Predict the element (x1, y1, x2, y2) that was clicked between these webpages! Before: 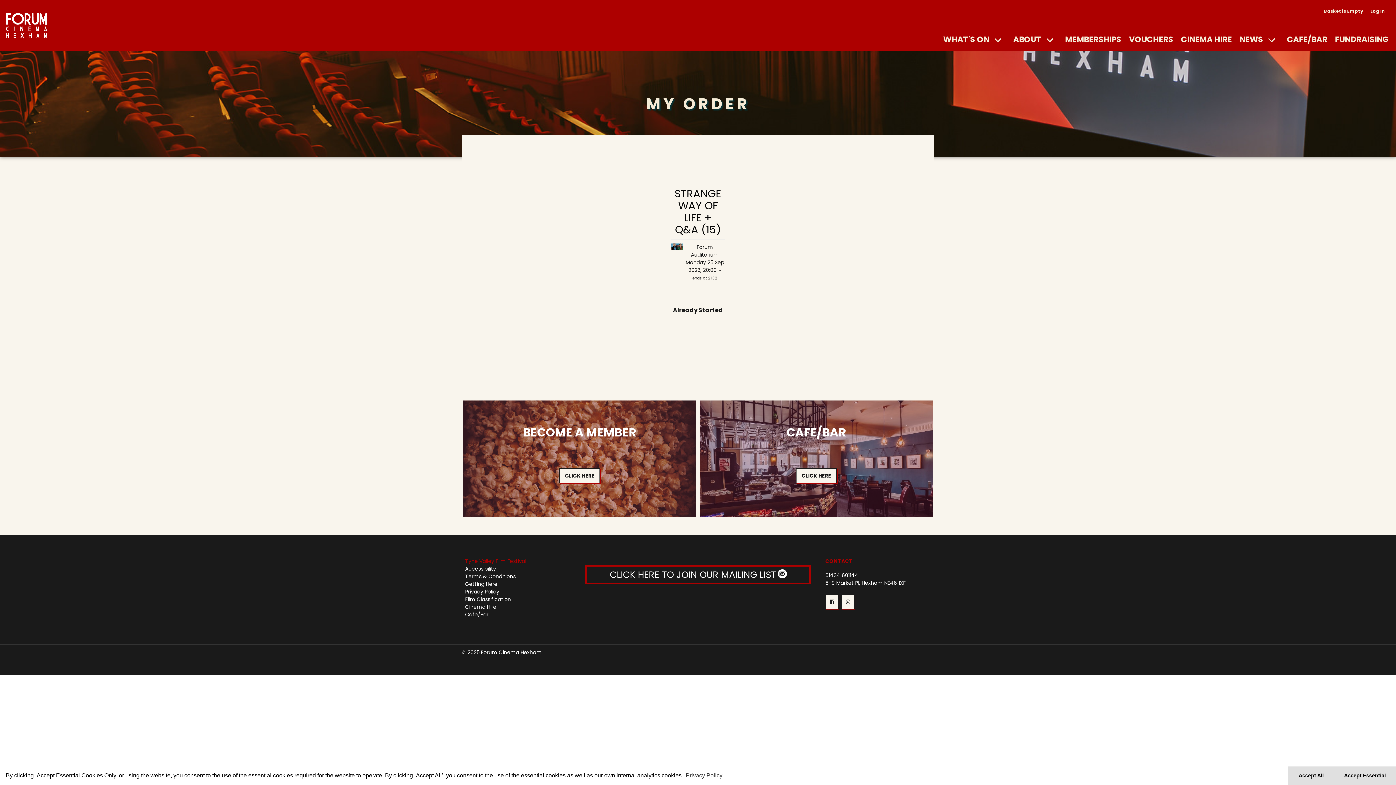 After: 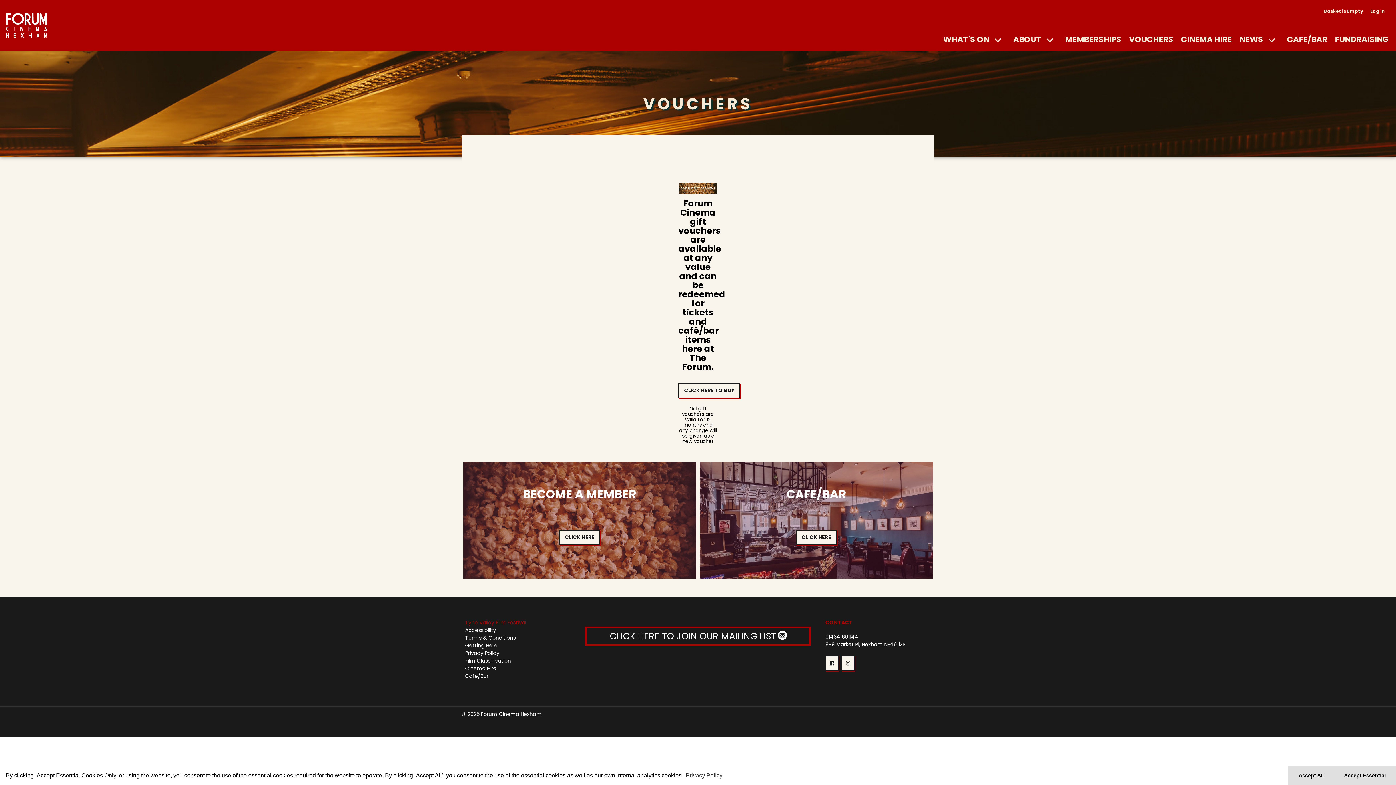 Action: label: VOUCHERS bbox: (1125, 34, 1177, 43)